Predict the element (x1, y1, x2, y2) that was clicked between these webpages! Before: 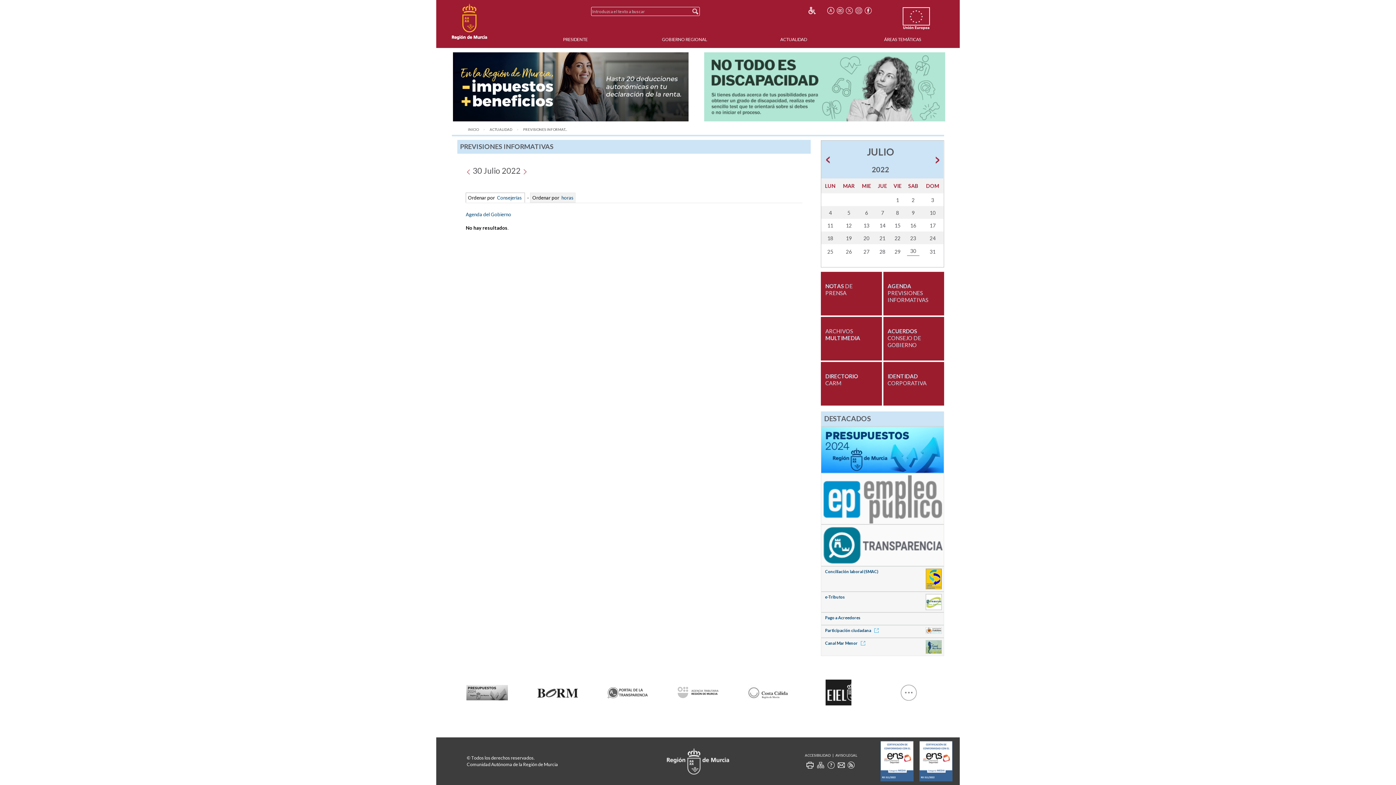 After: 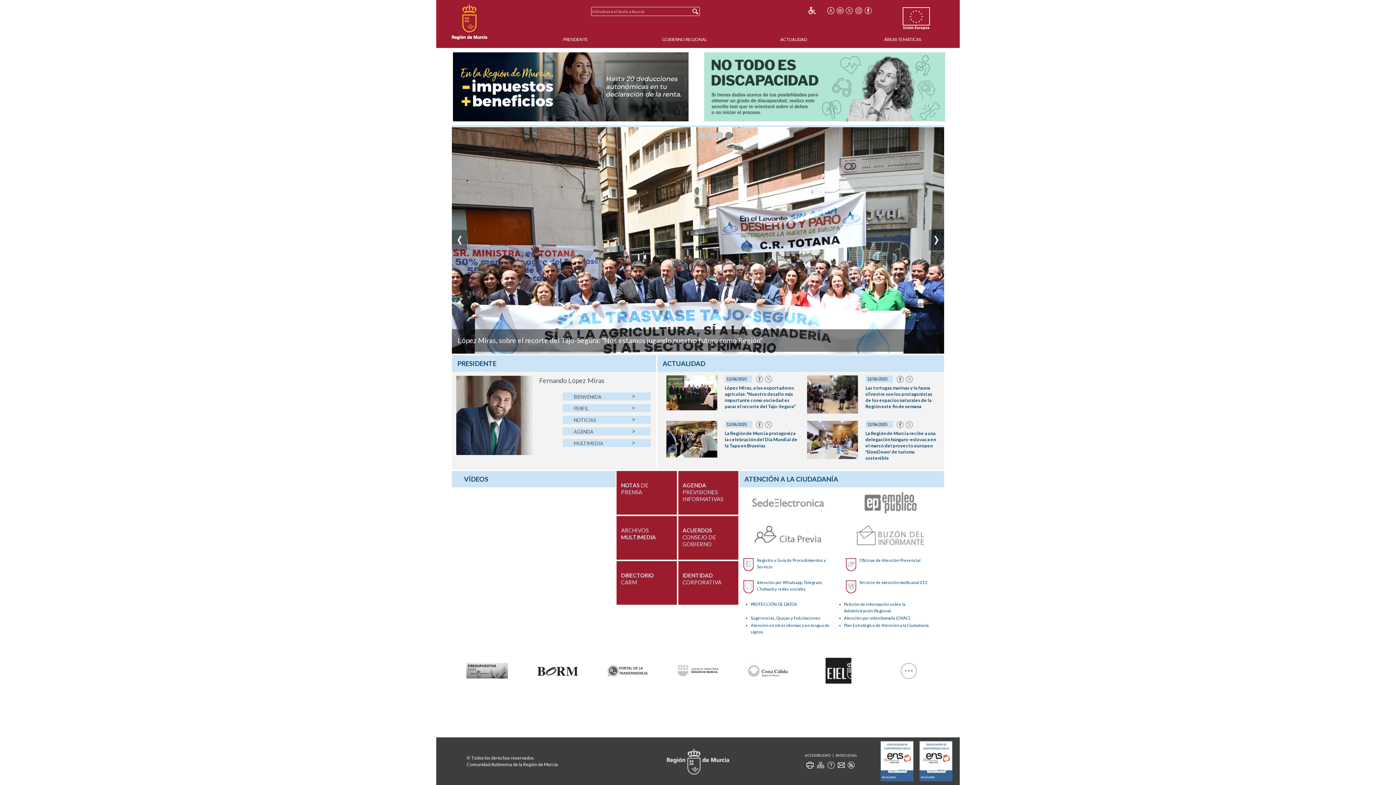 Action: bbox: (468, 126, 478, 132) label: INICIO